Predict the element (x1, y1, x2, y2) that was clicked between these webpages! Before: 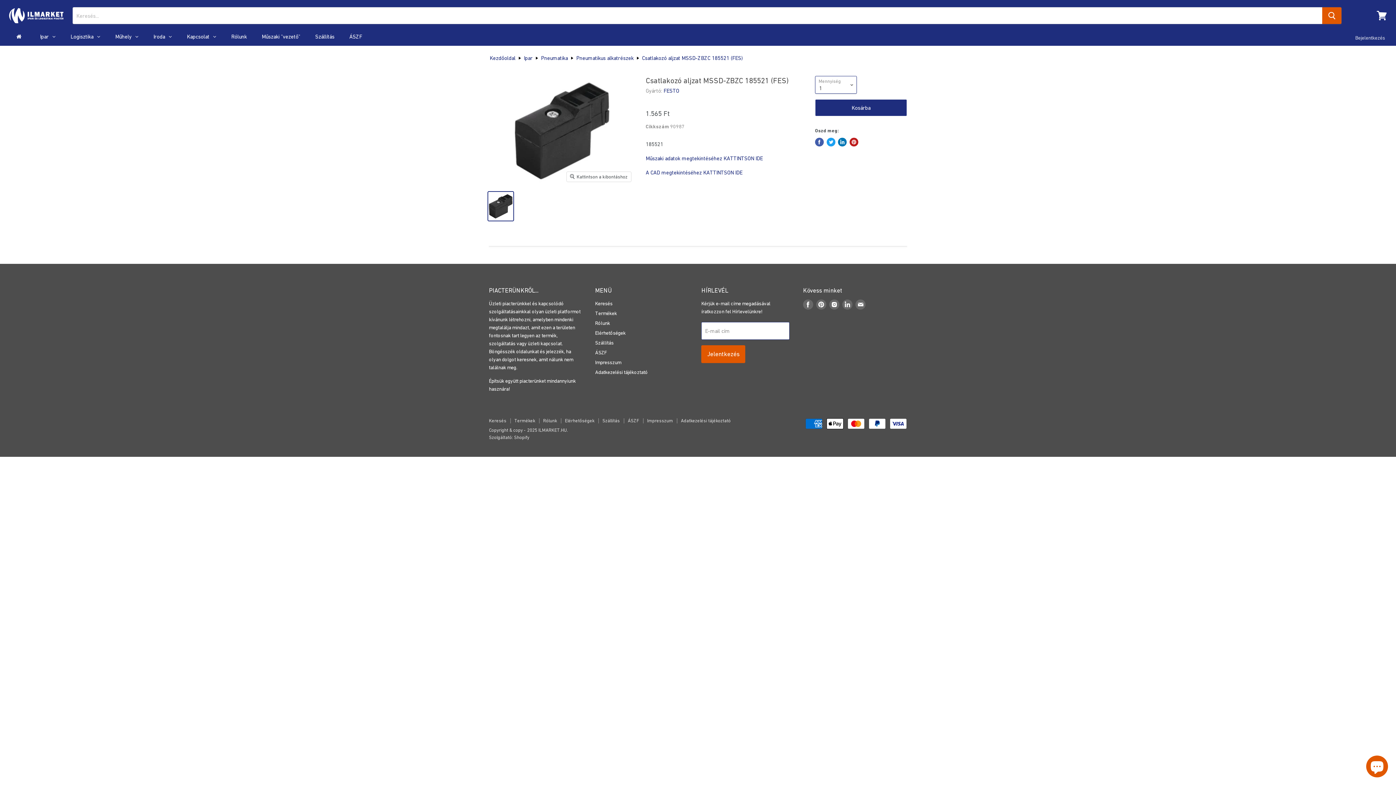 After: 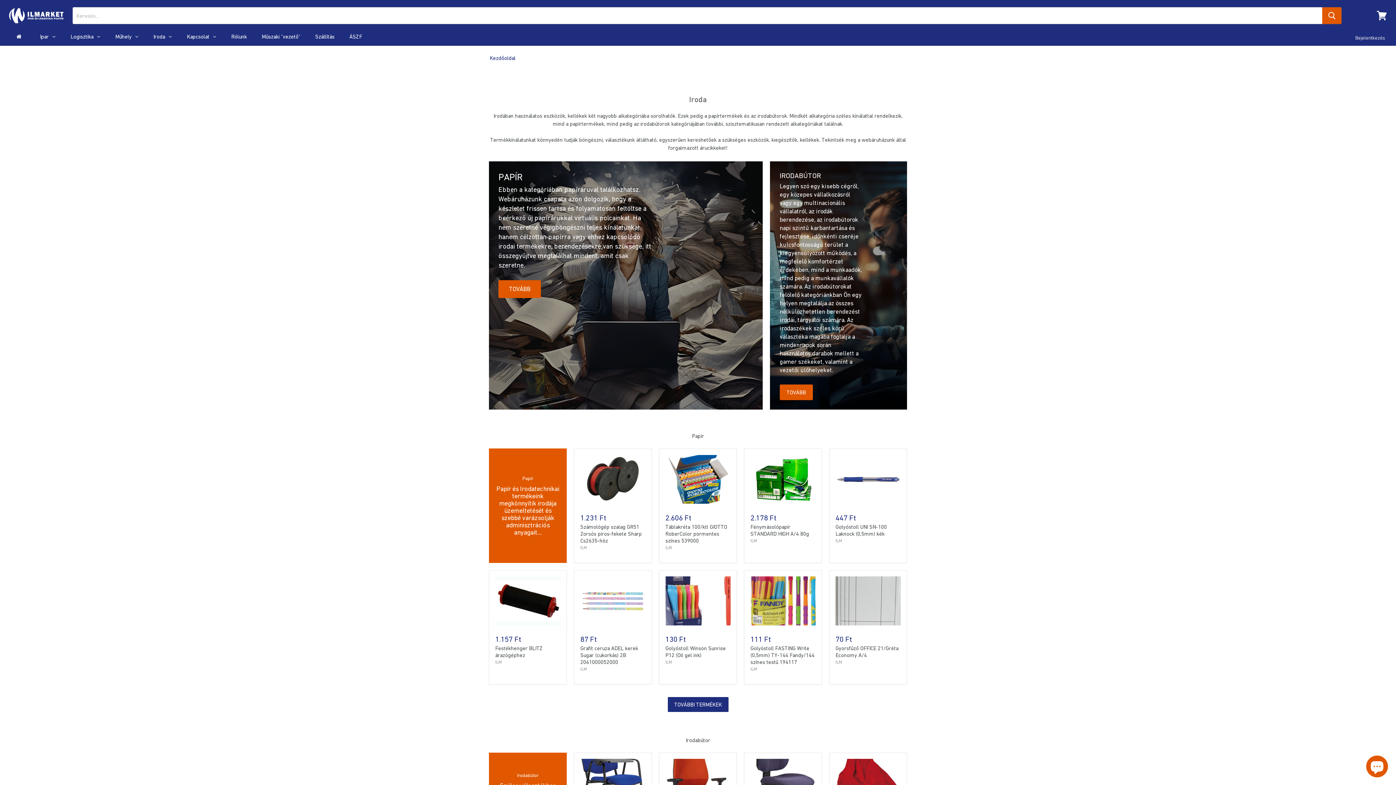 Action: bbox: (146, 27, 179, 45) label: Iroda